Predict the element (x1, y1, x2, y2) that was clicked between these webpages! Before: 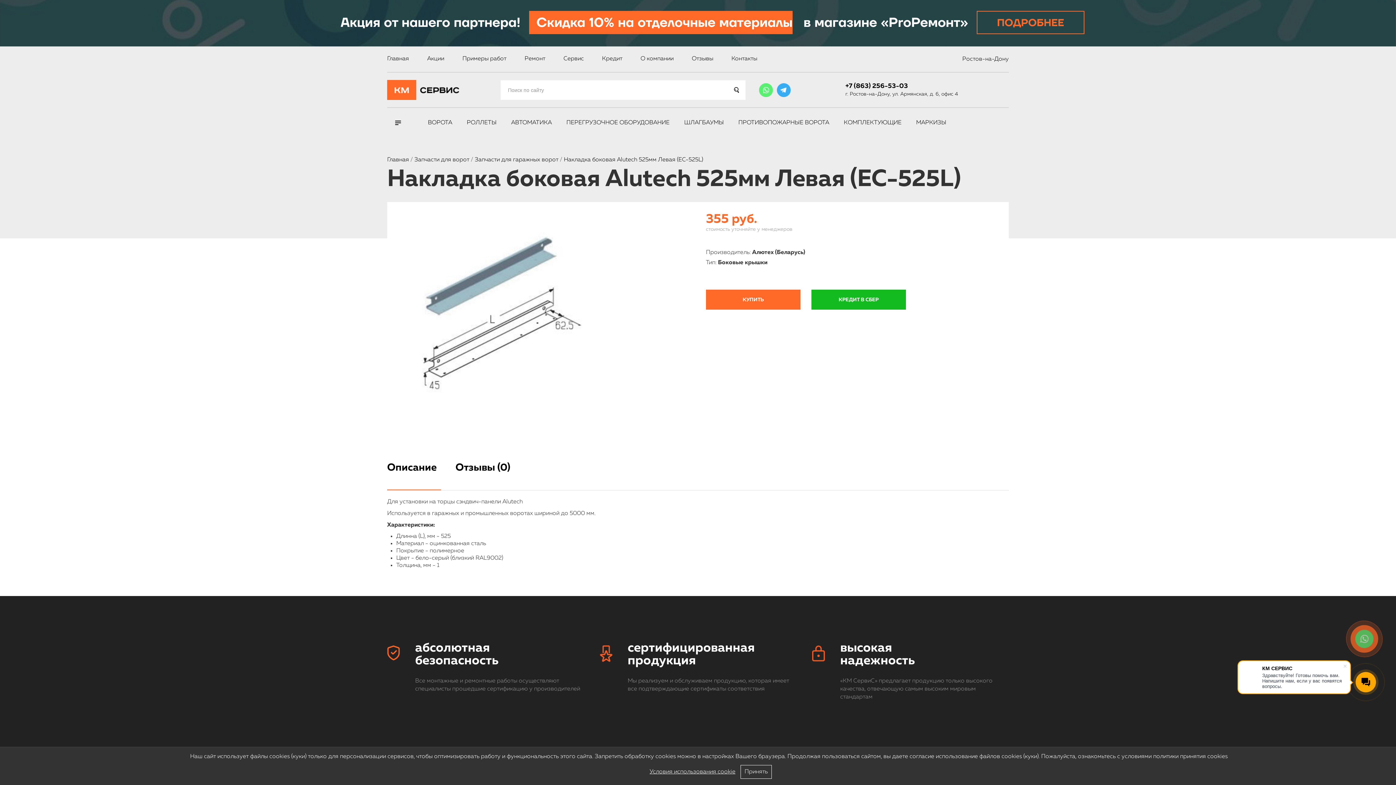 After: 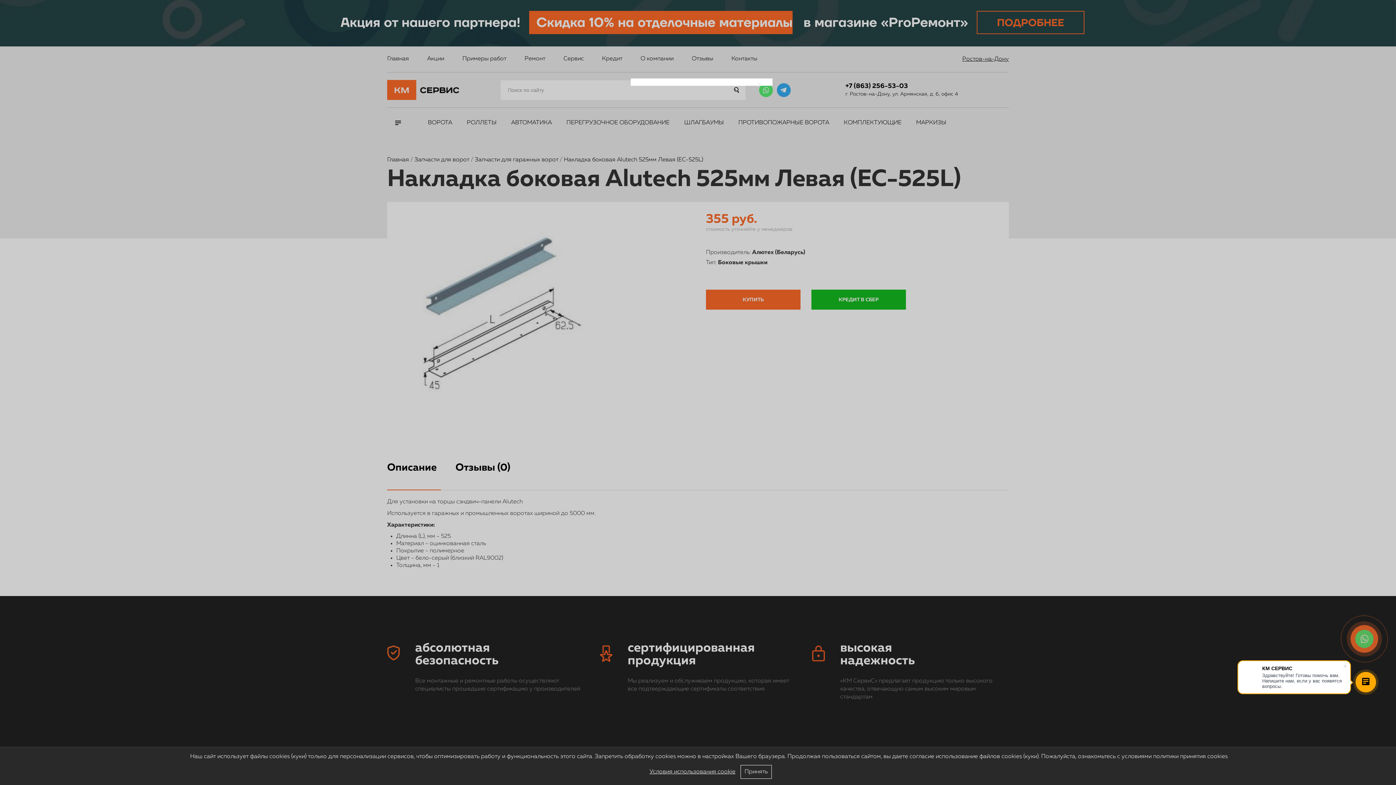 Action: label: Ростов-на-Дону bbox: (962, 56, 1009, 62)